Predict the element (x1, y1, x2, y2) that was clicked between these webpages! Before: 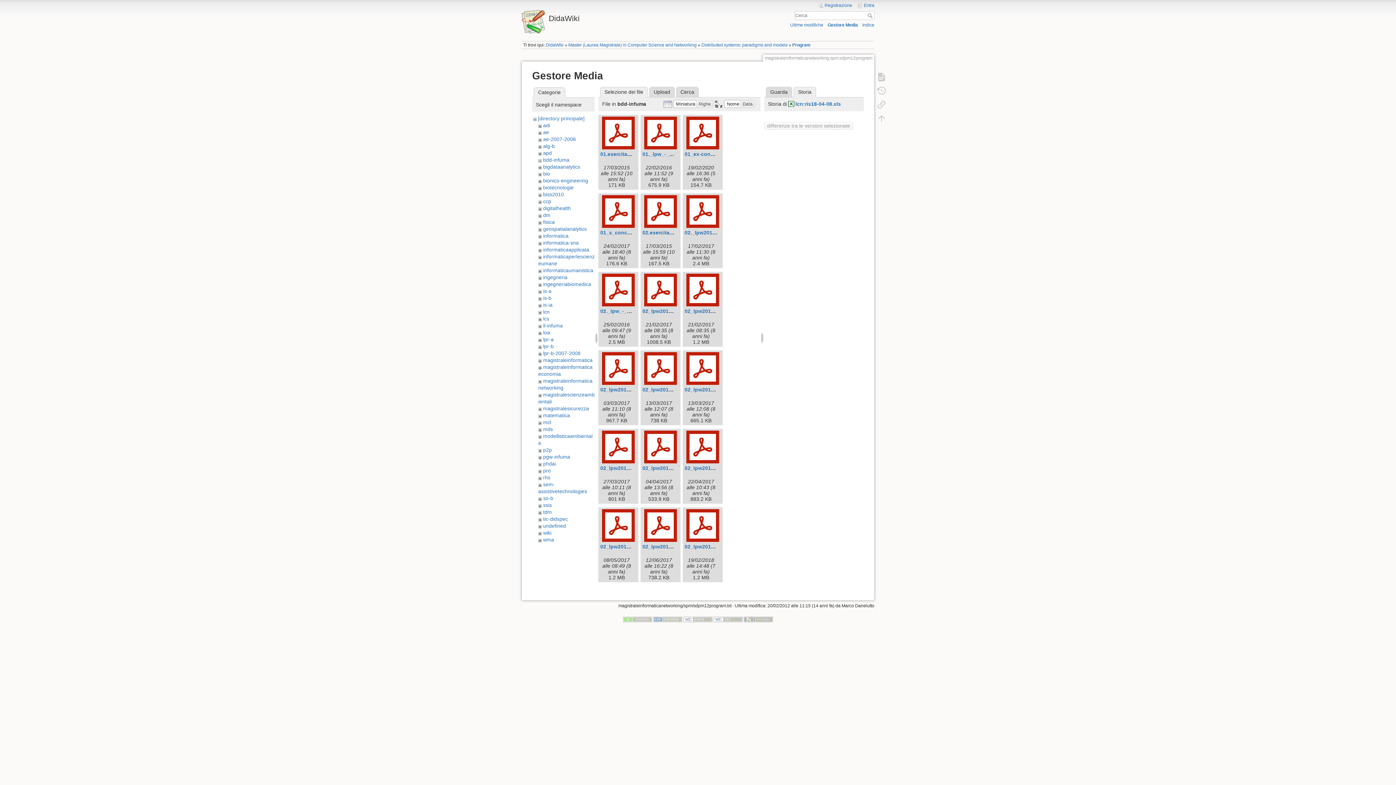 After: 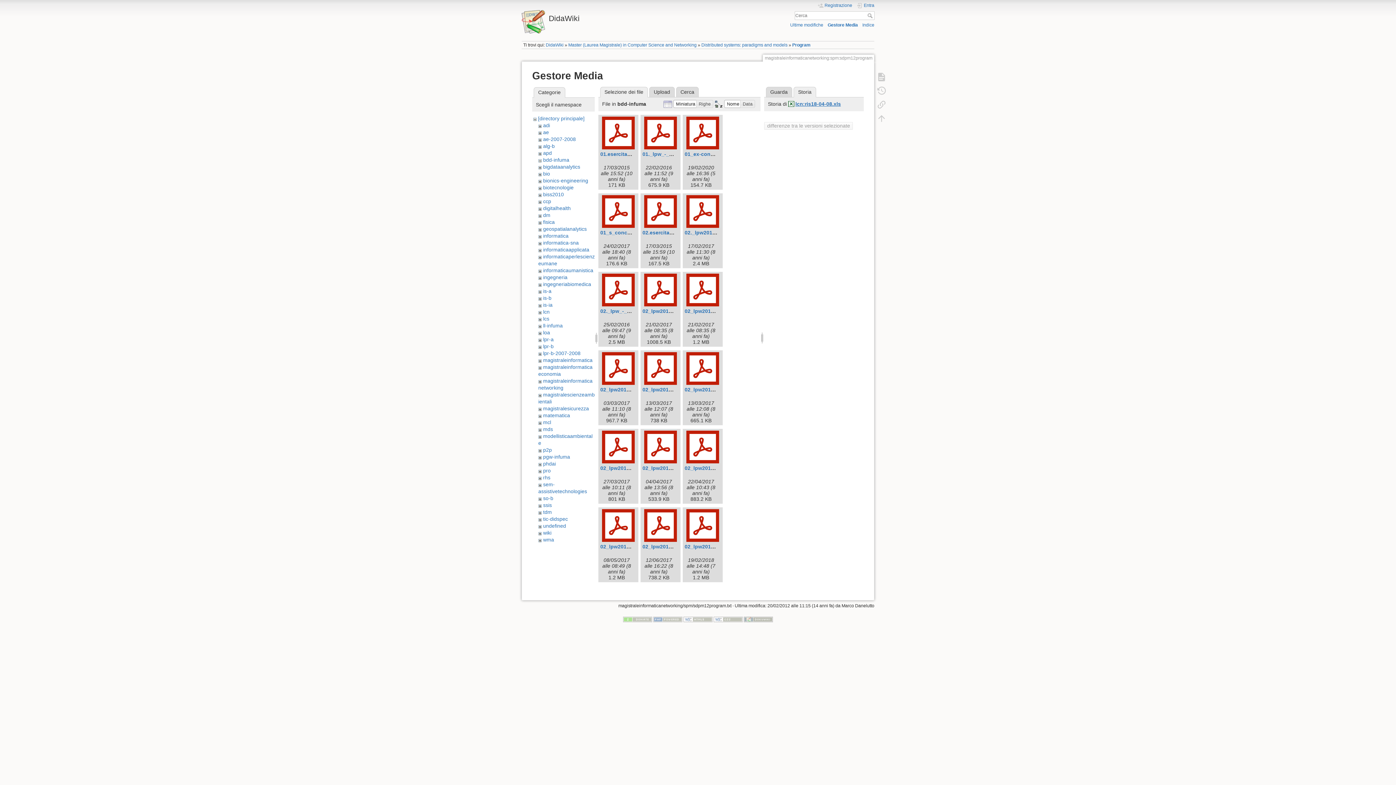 Action: bbox: (788, 101, 841, 106) label: lcn:ris18-04-08.xls